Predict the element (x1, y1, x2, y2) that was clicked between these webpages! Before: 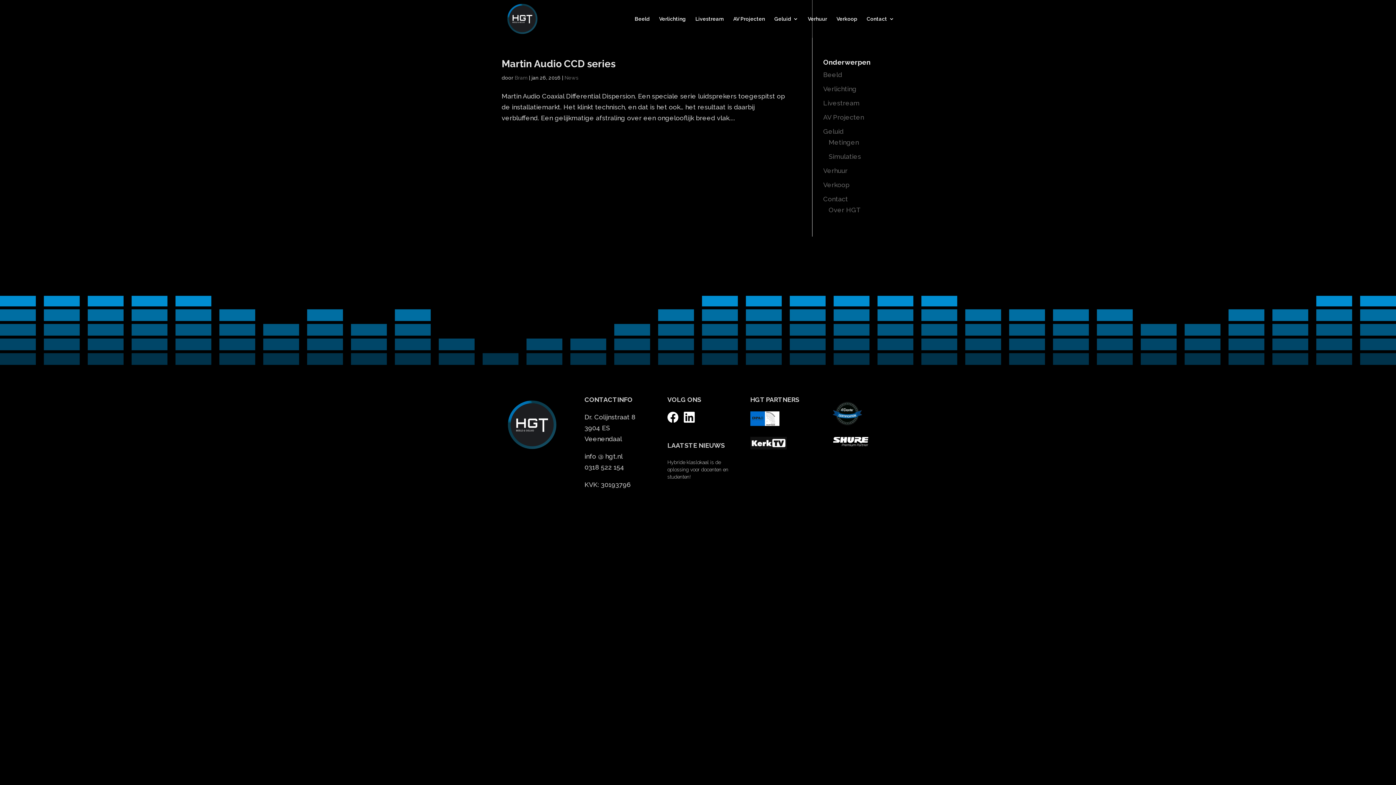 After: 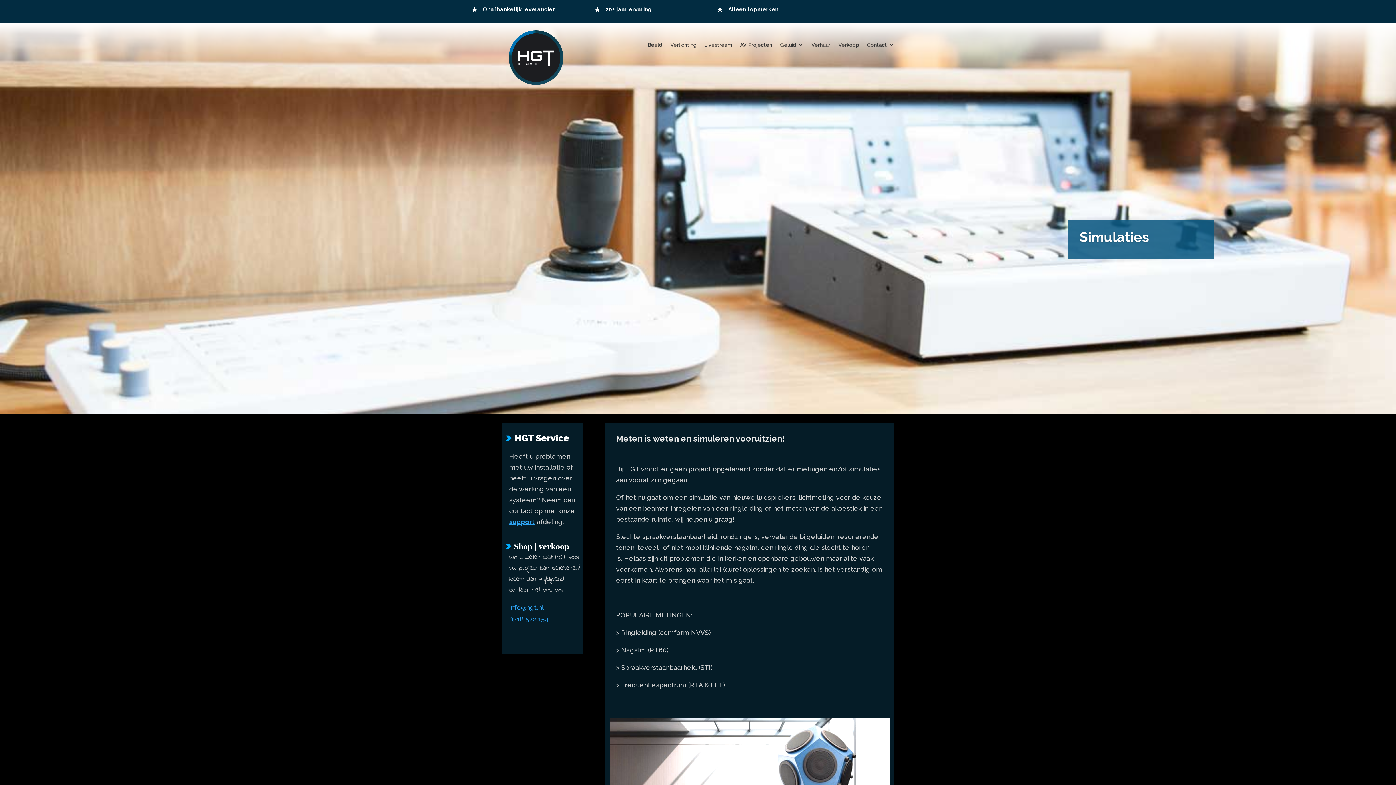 Action: bbox: (828, 152, 861, 160) label: Simulaties